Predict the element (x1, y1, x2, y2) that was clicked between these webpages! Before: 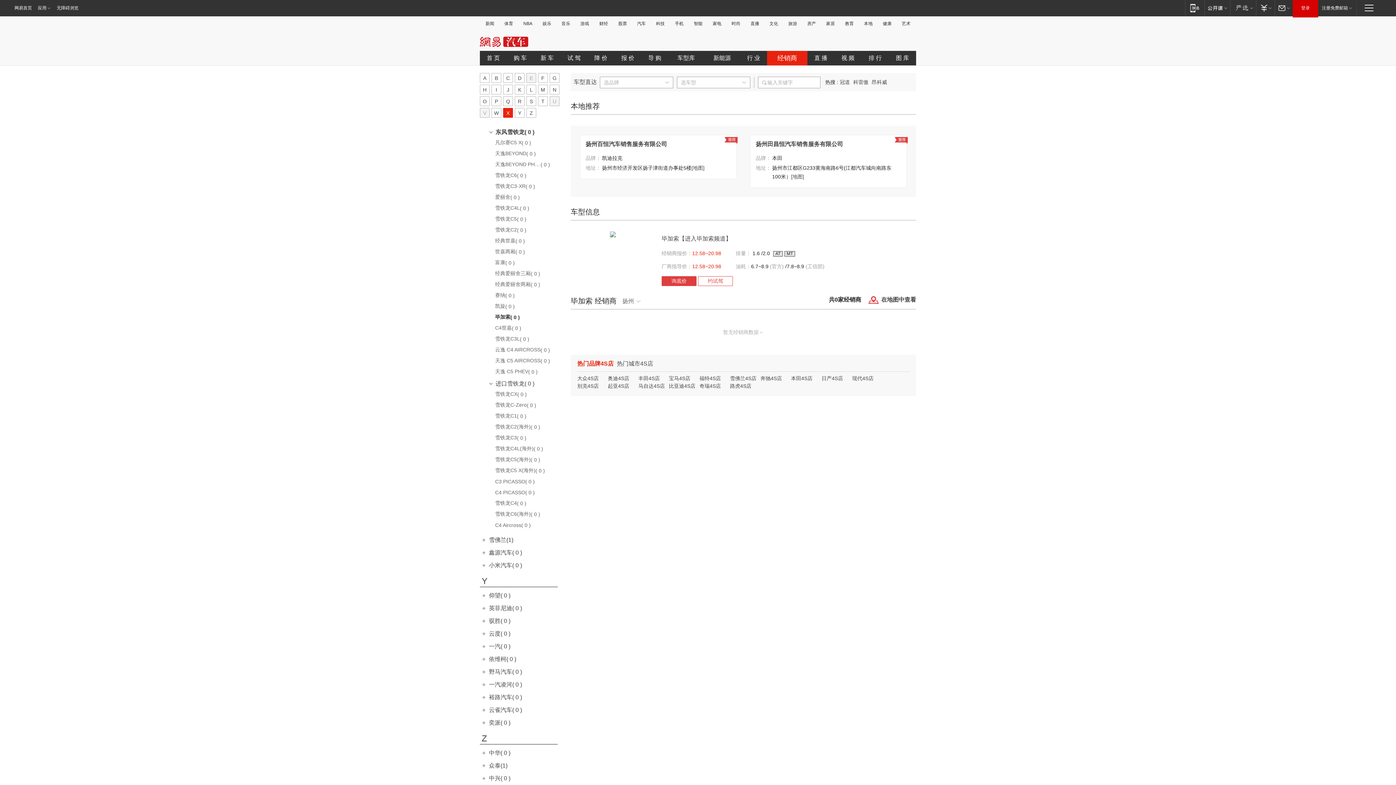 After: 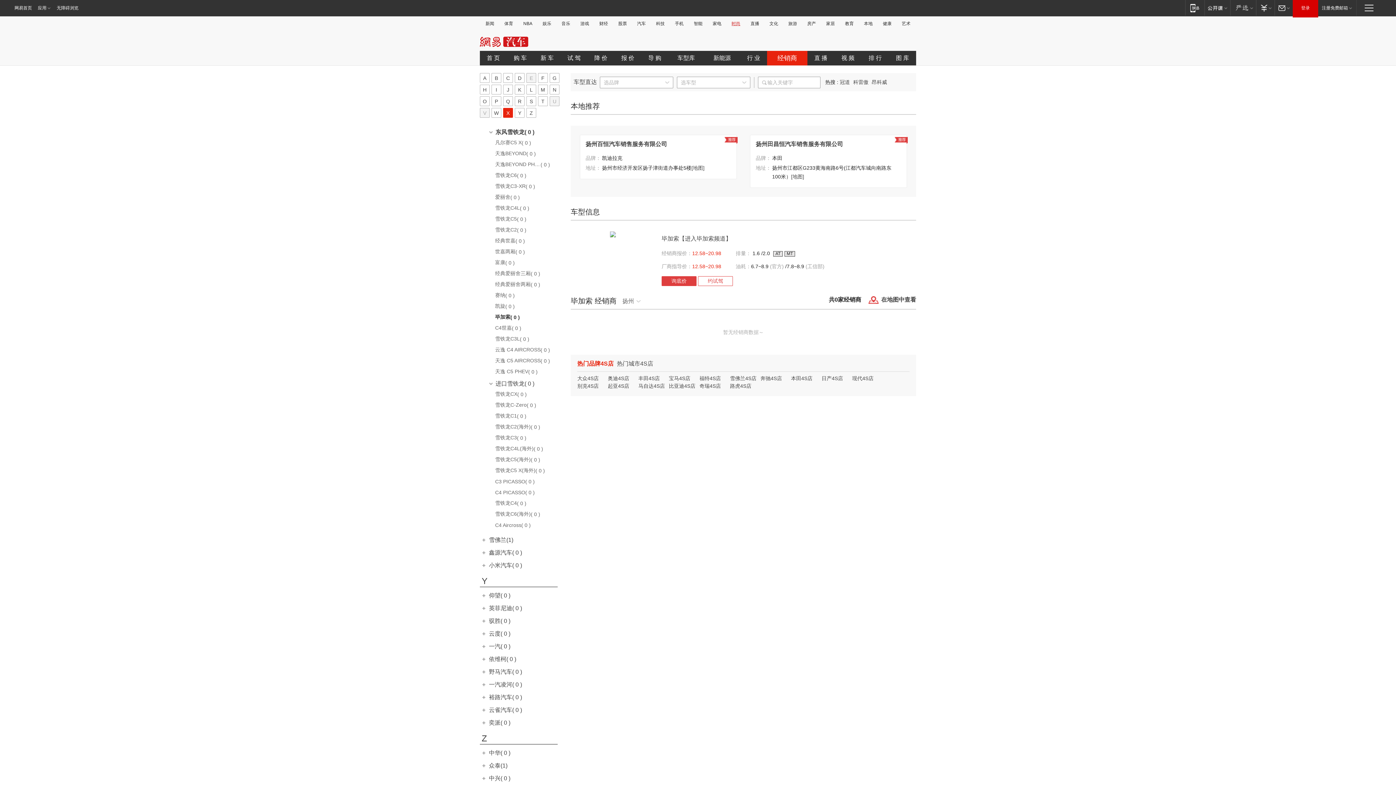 Action: bbox: (729, 21, 742, 26) label: 时尚